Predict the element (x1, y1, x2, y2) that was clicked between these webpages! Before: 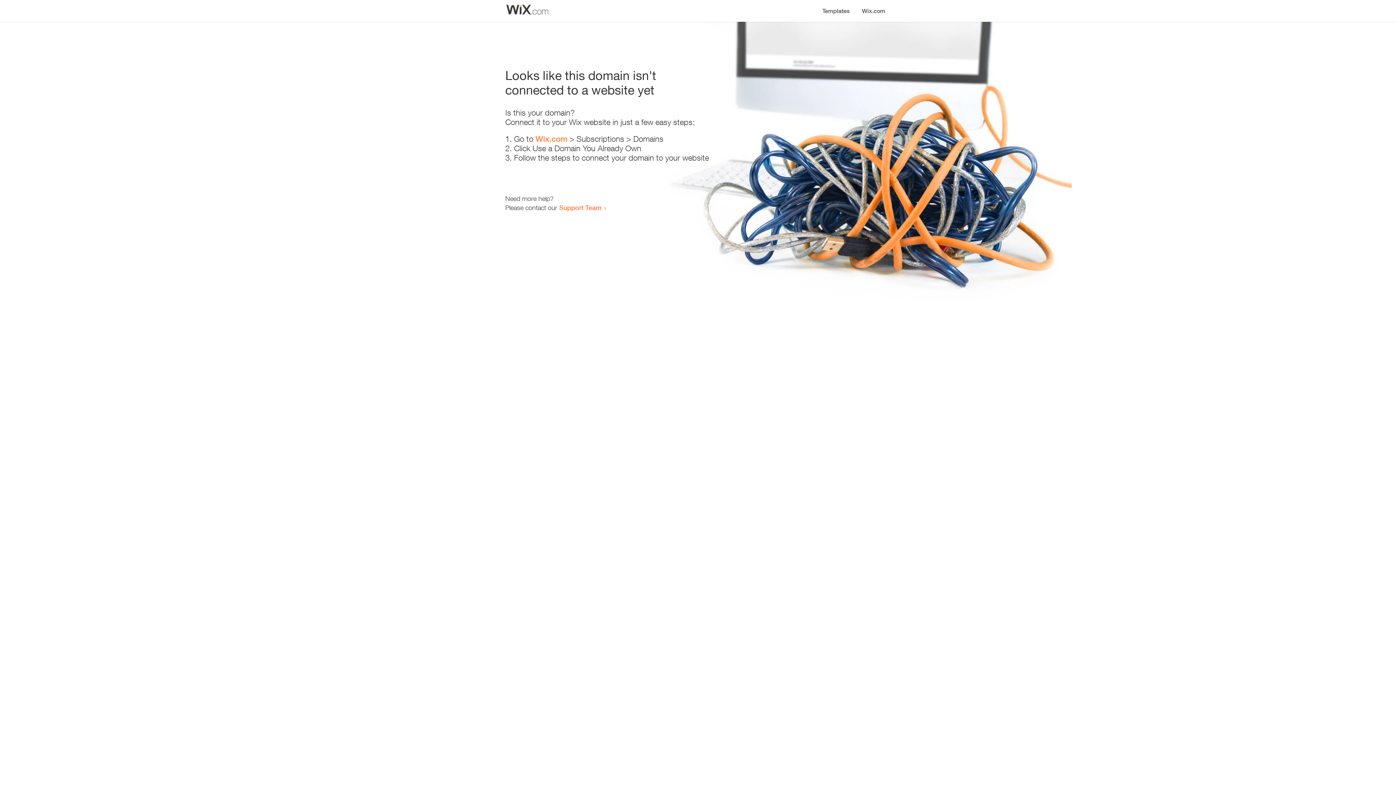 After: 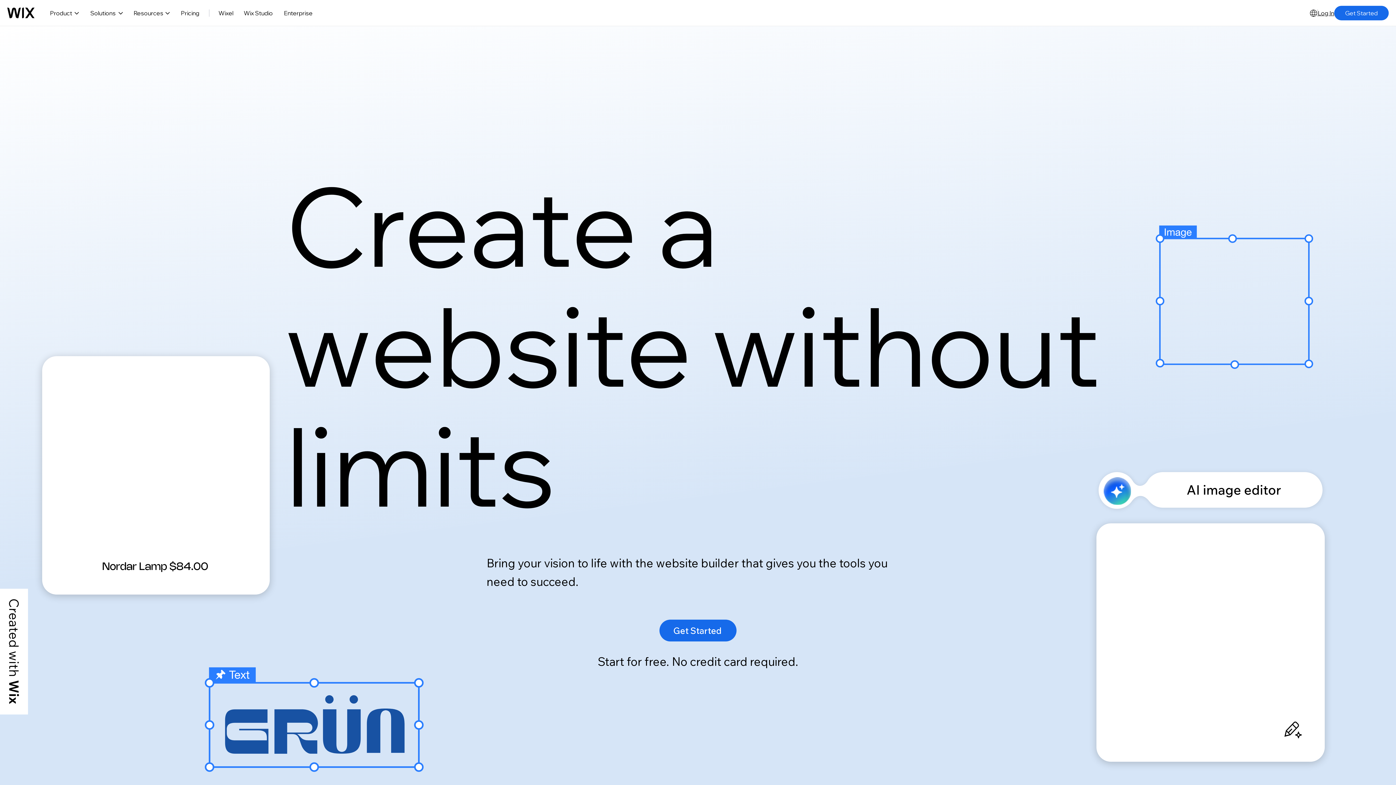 Action: bbox: (856, 0, 890, 14) label: Wix.com